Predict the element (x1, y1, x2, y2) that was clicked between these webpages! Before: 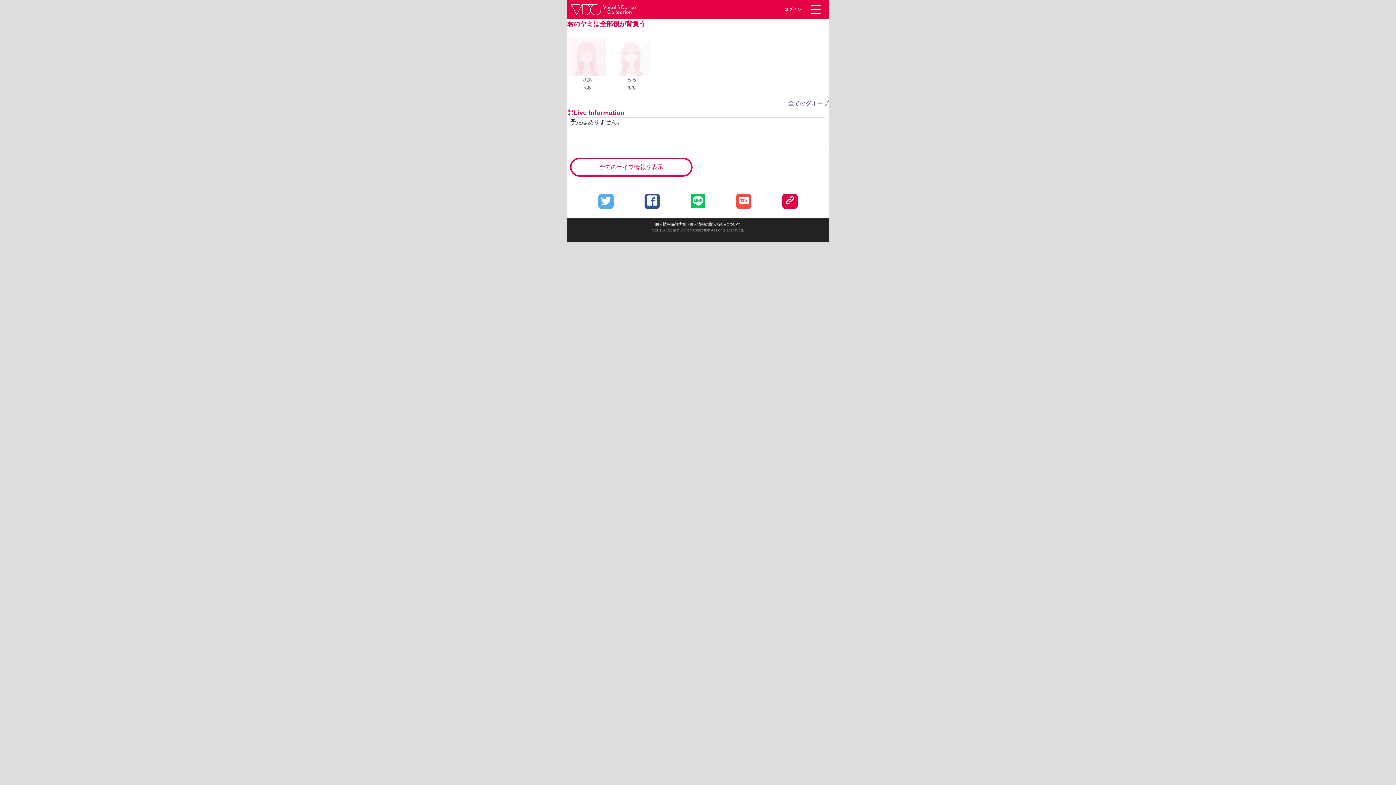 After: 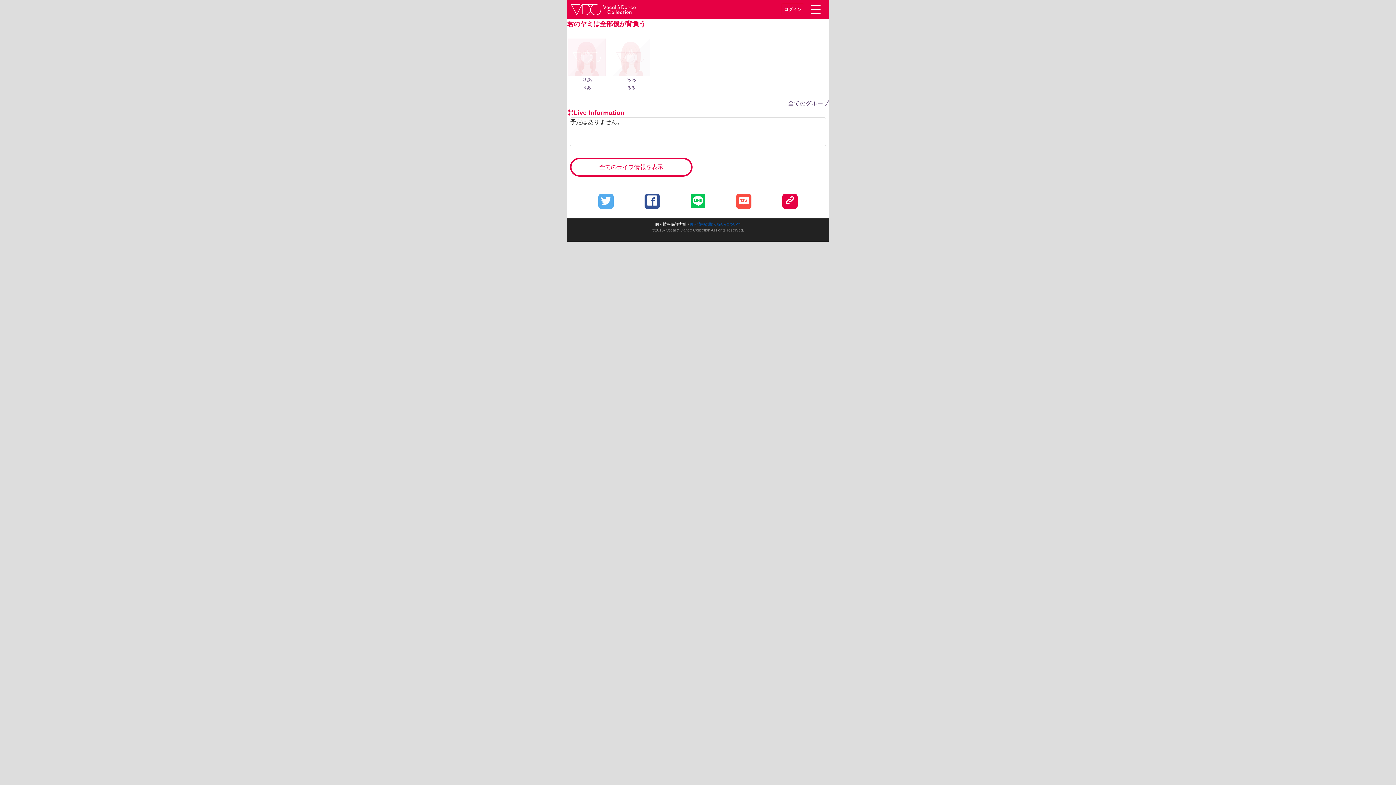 Action: label: 個人情報の取り扱いについて bbox: (689, 218, 741, 222)